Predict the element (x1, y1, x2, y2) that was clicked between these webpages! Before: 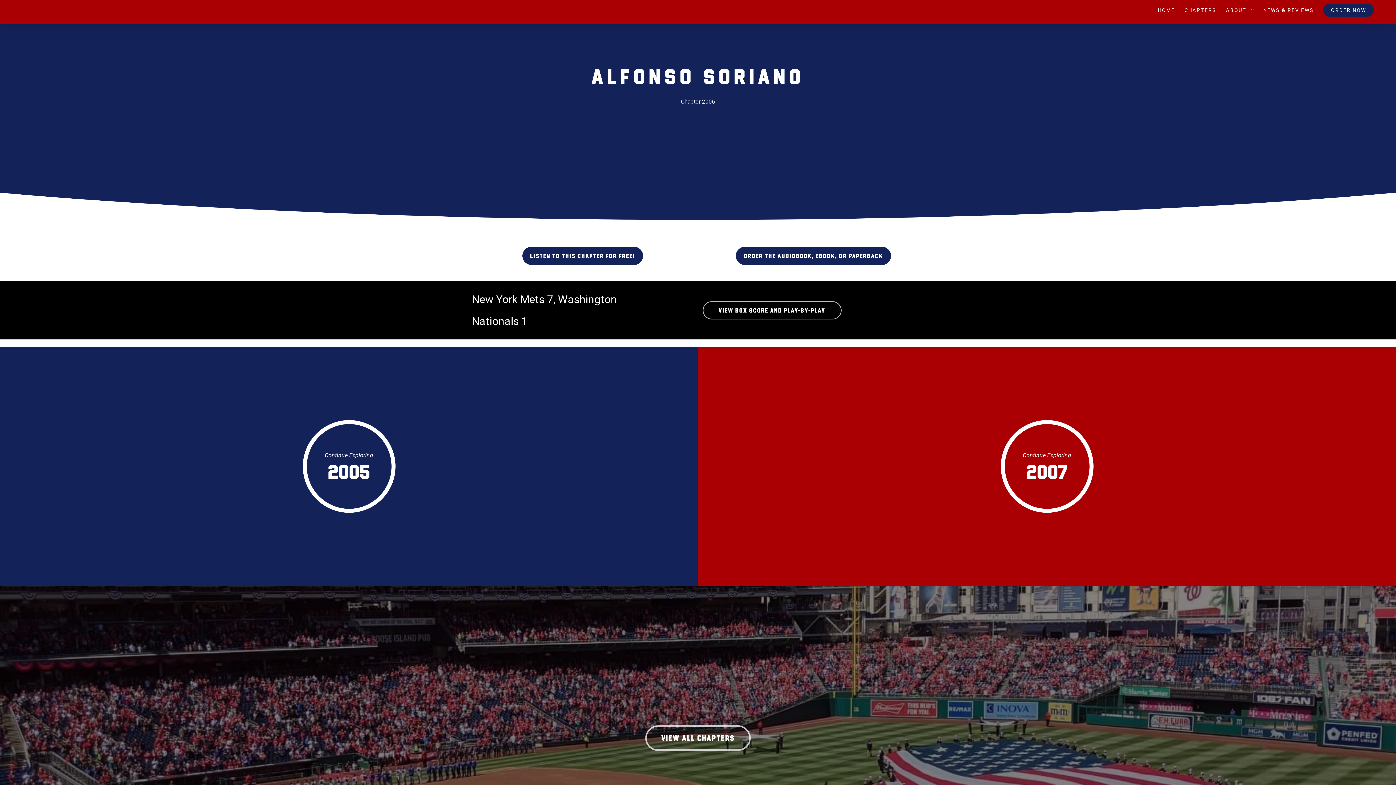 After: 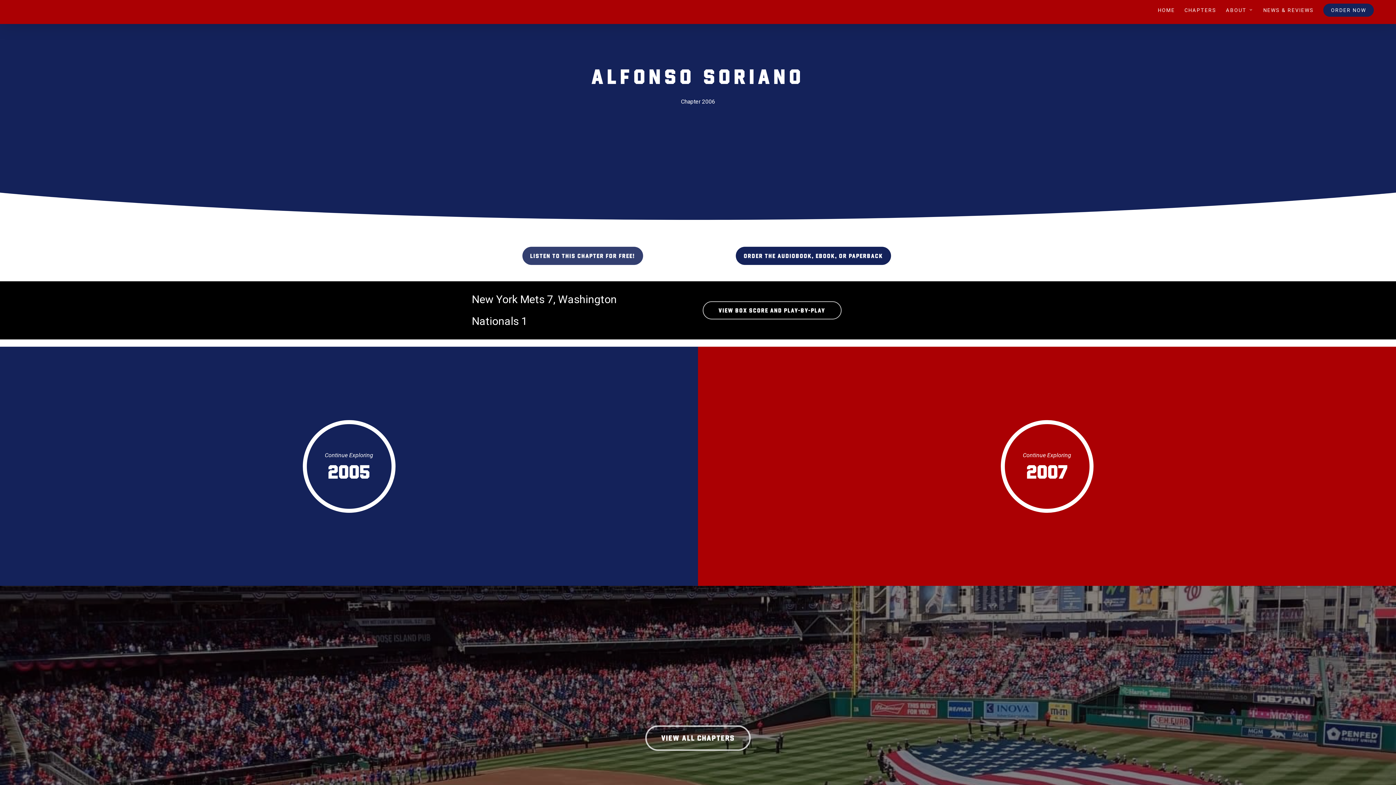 Action: label: LISTEN TO THIS CHAPTER FOR FREE! bbox: (522, 246, 643, 265)